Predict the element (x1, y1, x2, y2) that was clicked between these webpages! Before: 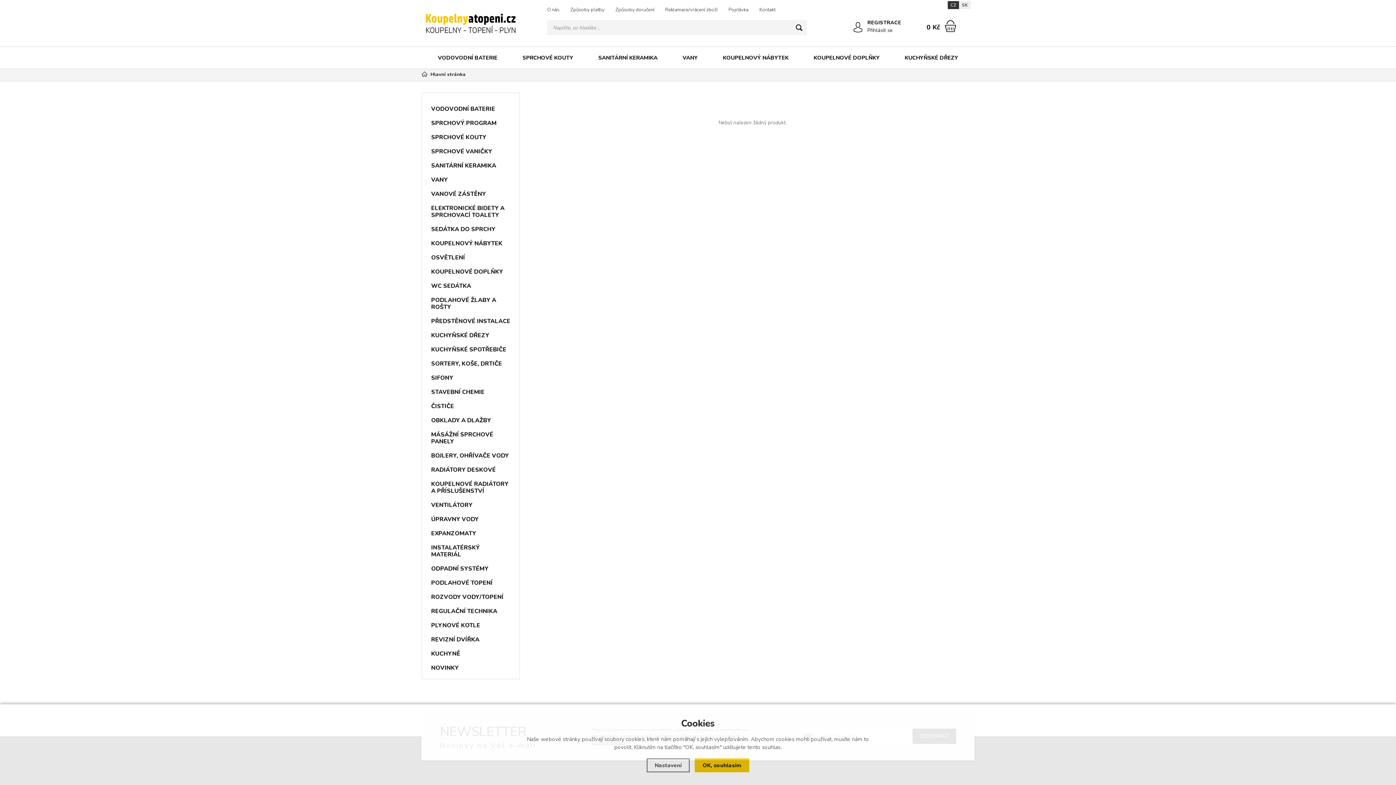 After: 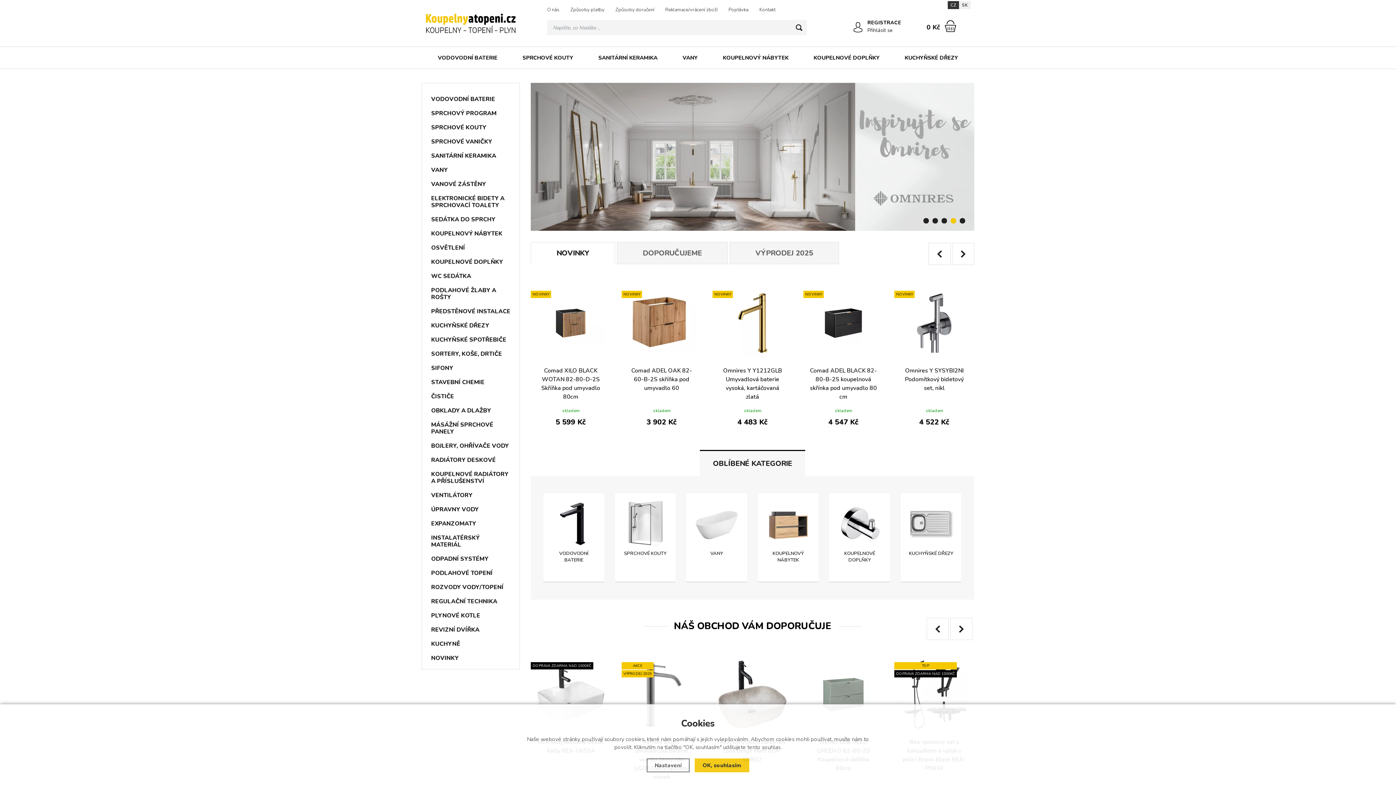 Action: bbox: (425, 18, 516, 26)